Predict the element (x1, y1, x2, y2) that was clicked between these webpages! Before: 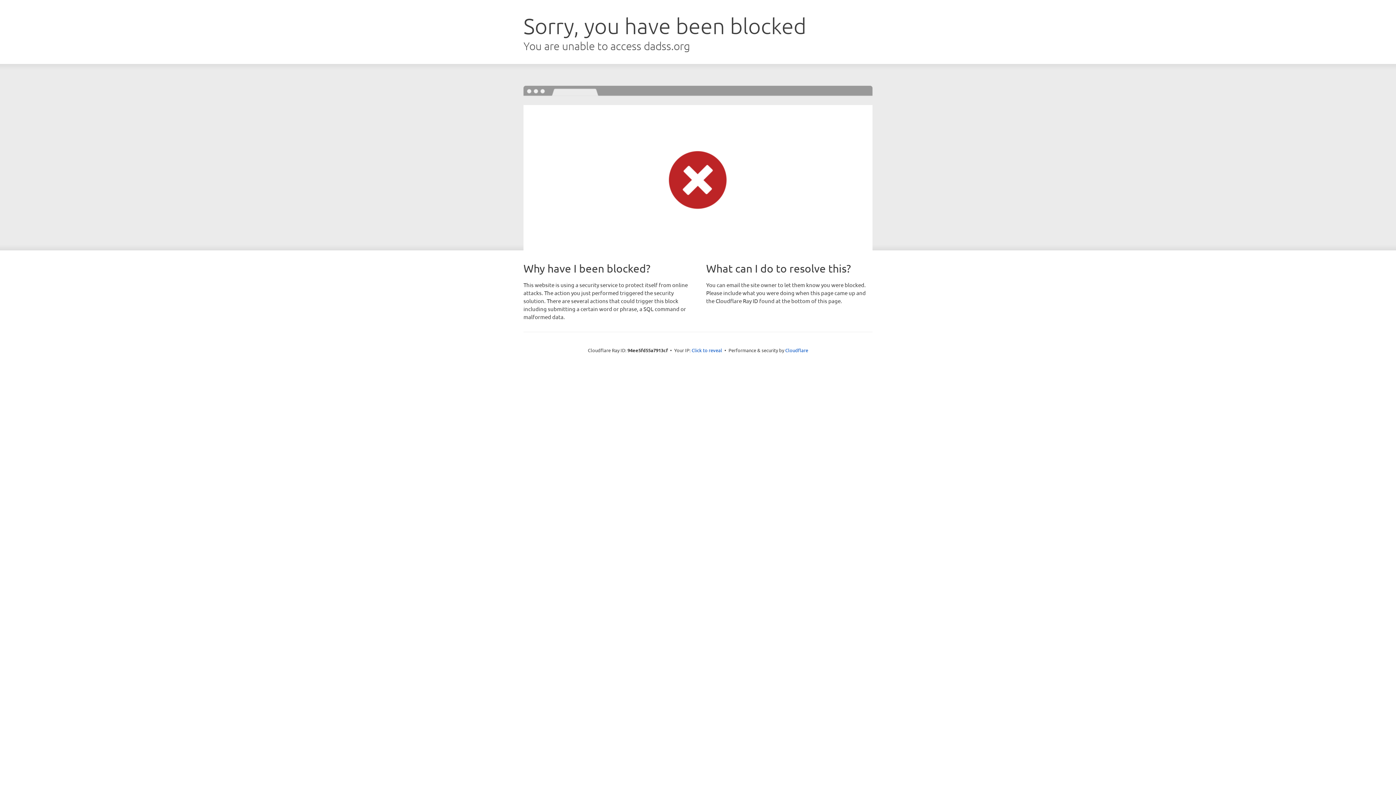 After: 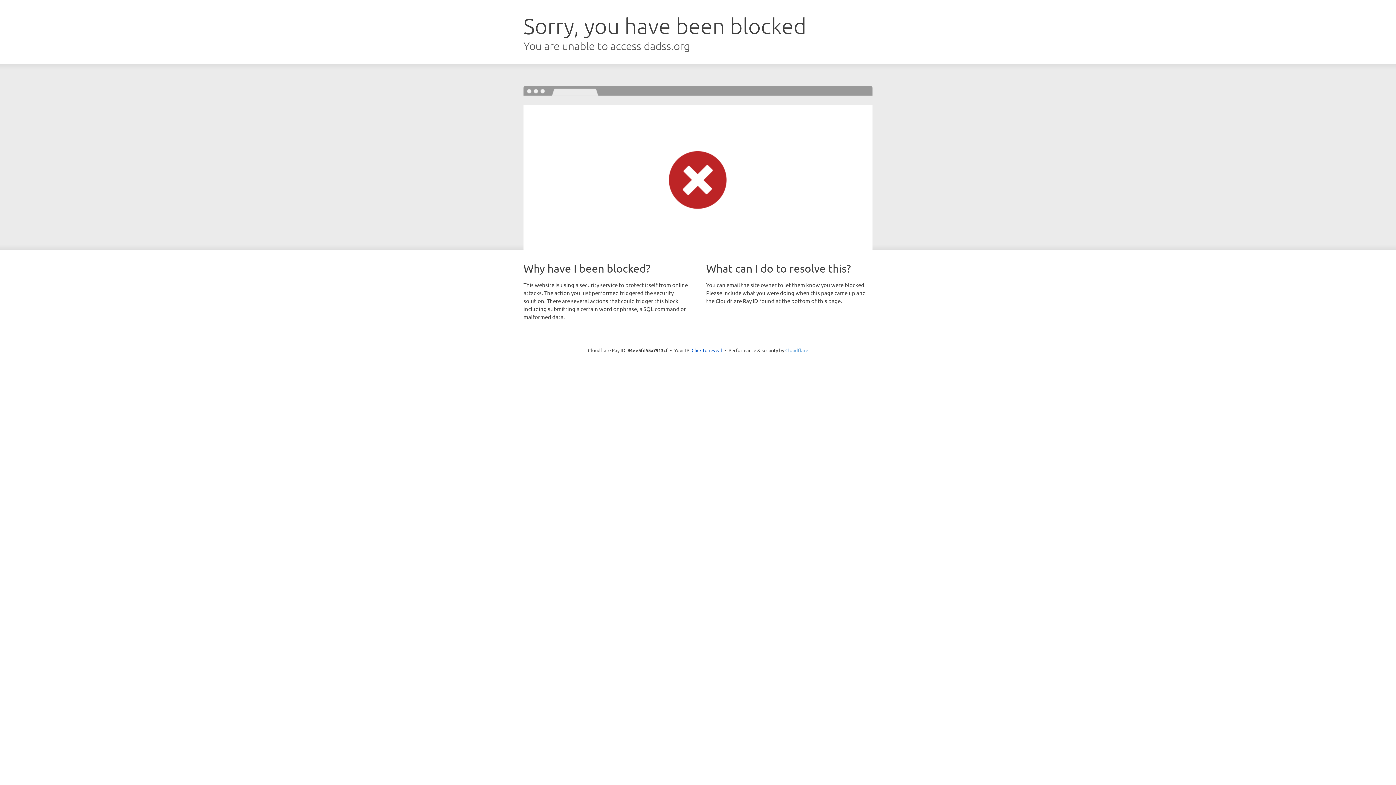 Action: bbox: (785, 347, 808, 353) label: Cloudflare